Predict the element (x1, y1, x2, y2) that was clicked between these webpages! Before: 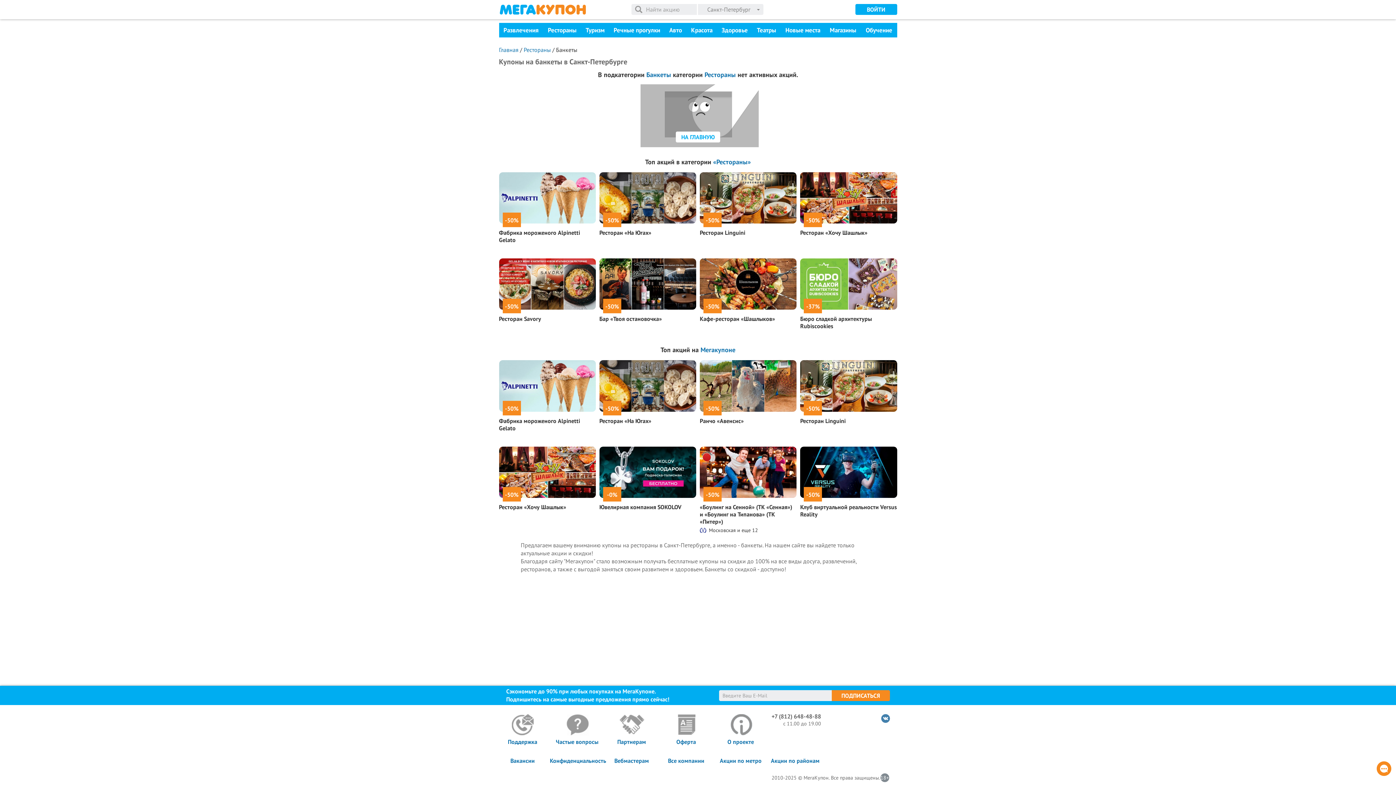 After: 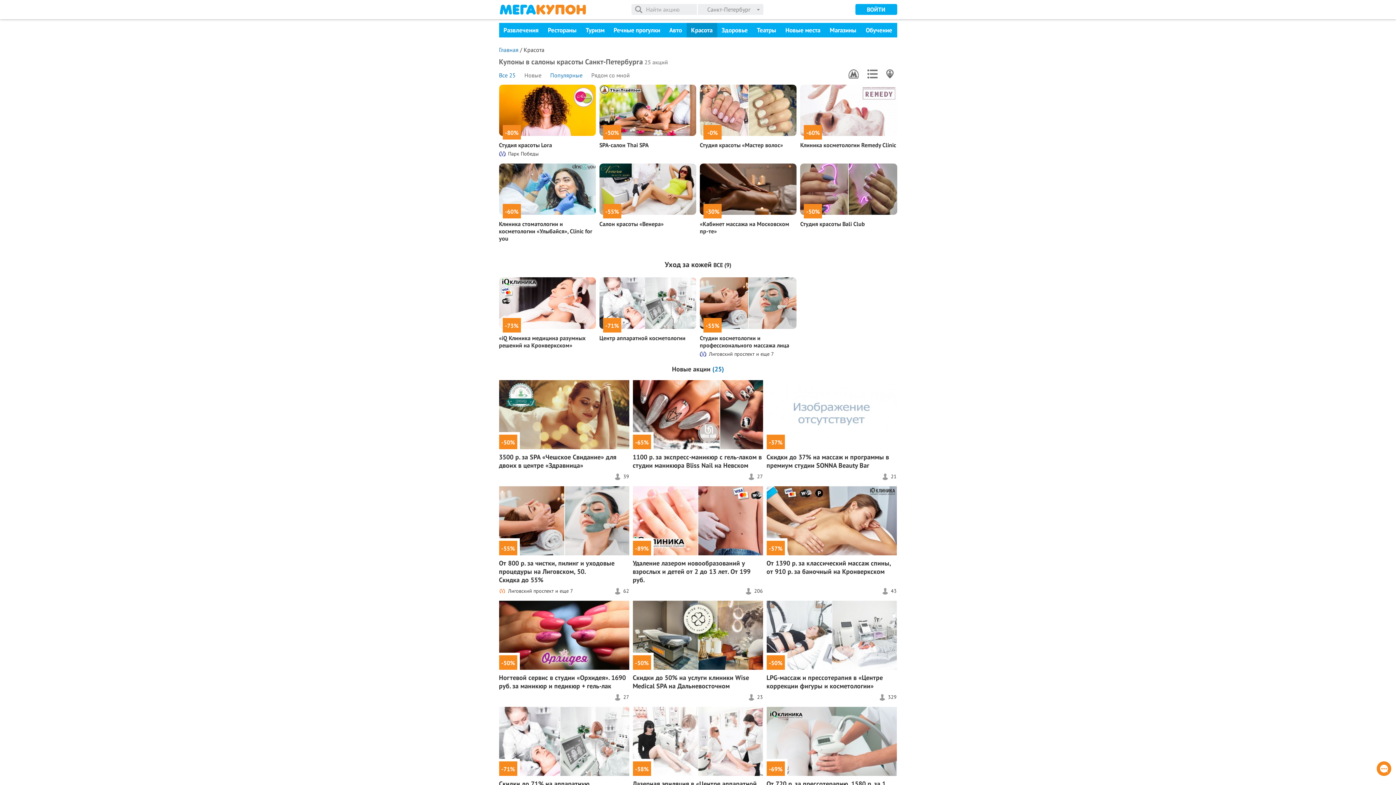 Action: label: Красота bbox: (686, 22, 717, 37)